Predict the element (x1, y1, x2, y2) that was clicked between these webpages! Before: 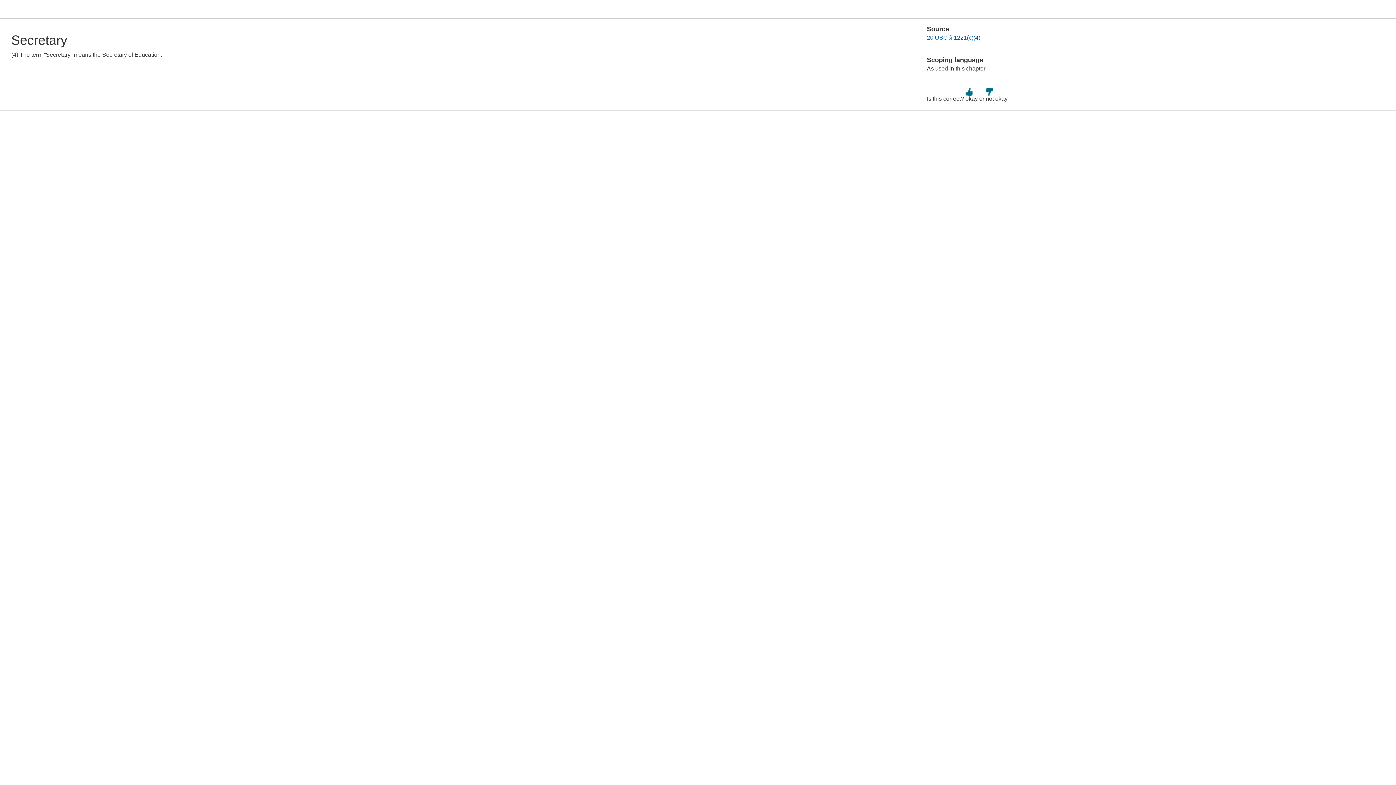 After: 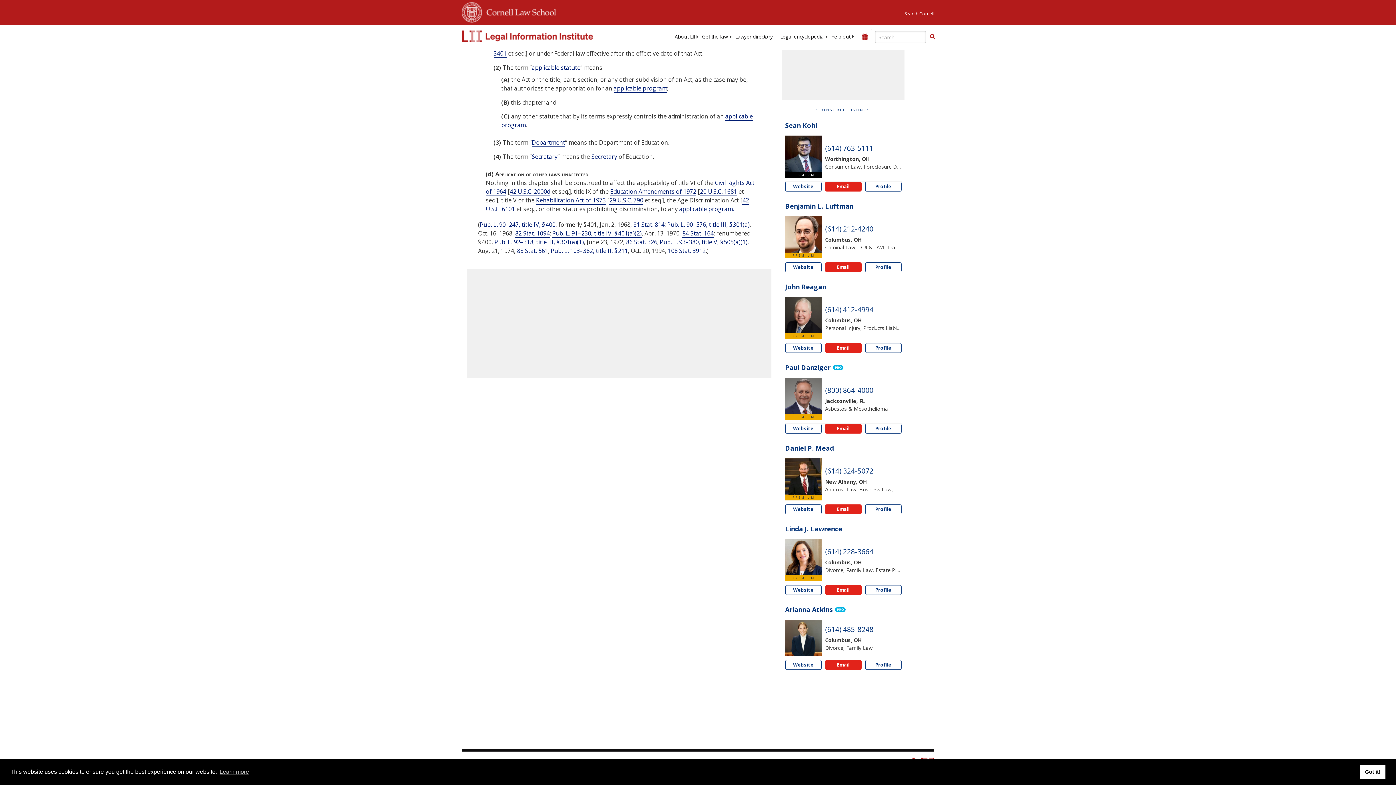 Action: bbox: (927, 34, 980, 40) label: 20 USC § 1221(c)(4)